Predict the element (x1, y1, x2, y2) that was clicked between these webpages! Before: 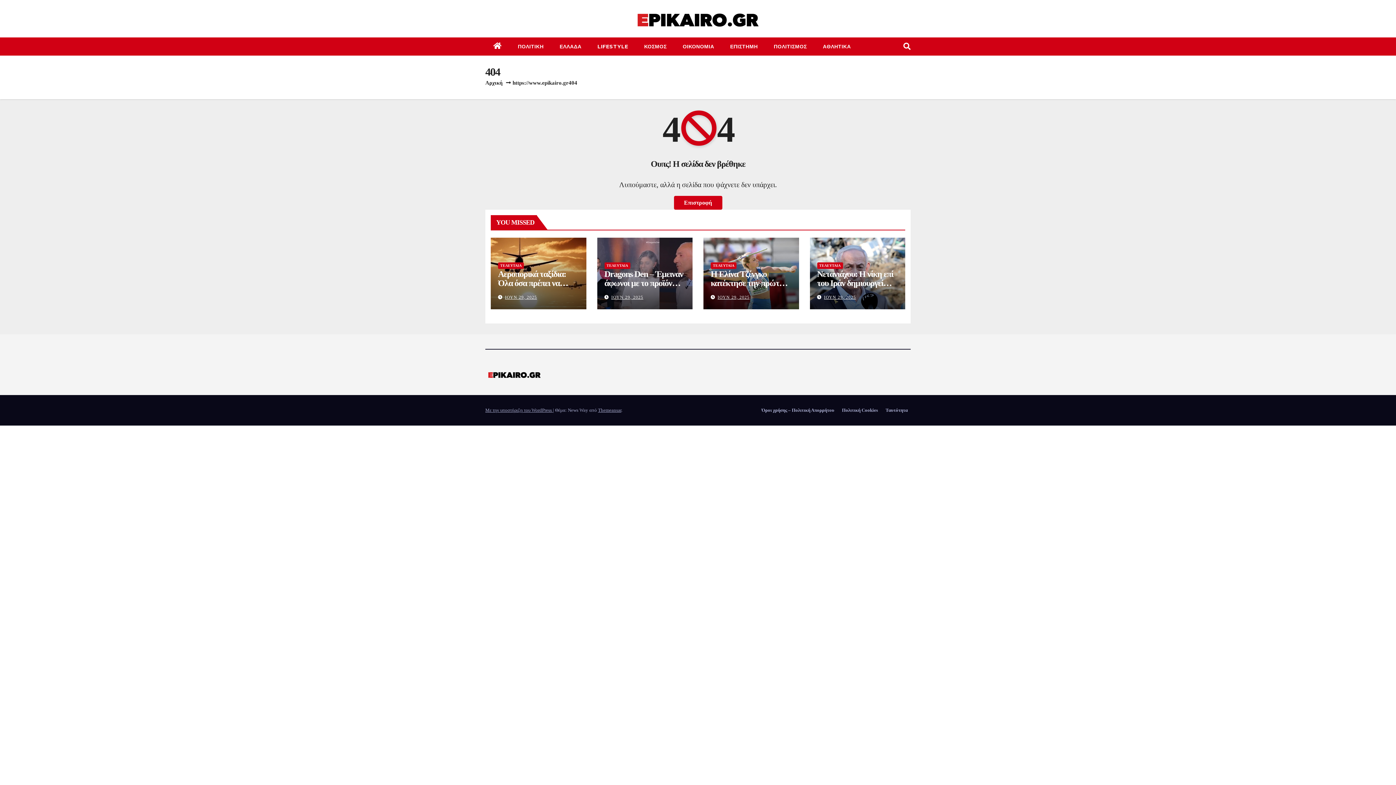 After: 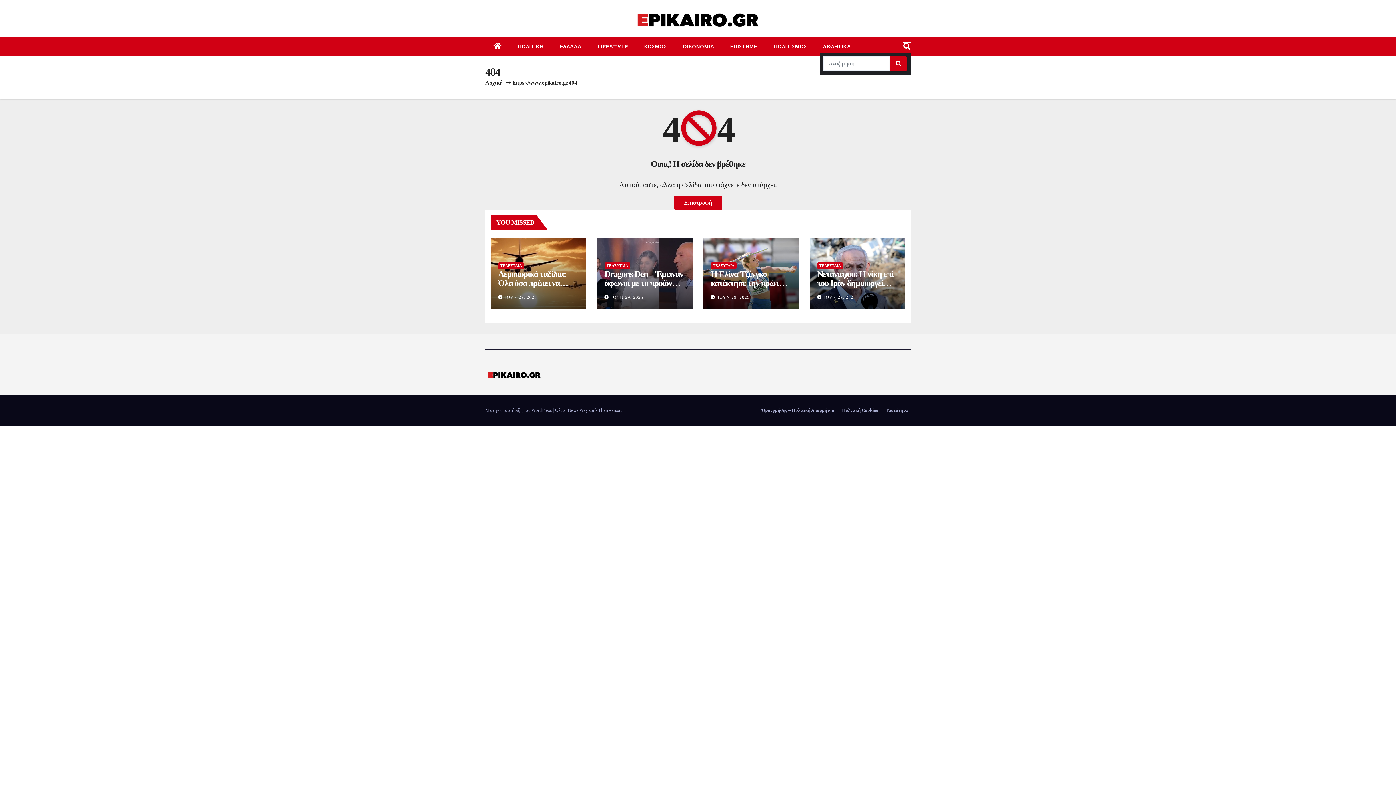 Action: bbox: (903, 42, 910, 50)